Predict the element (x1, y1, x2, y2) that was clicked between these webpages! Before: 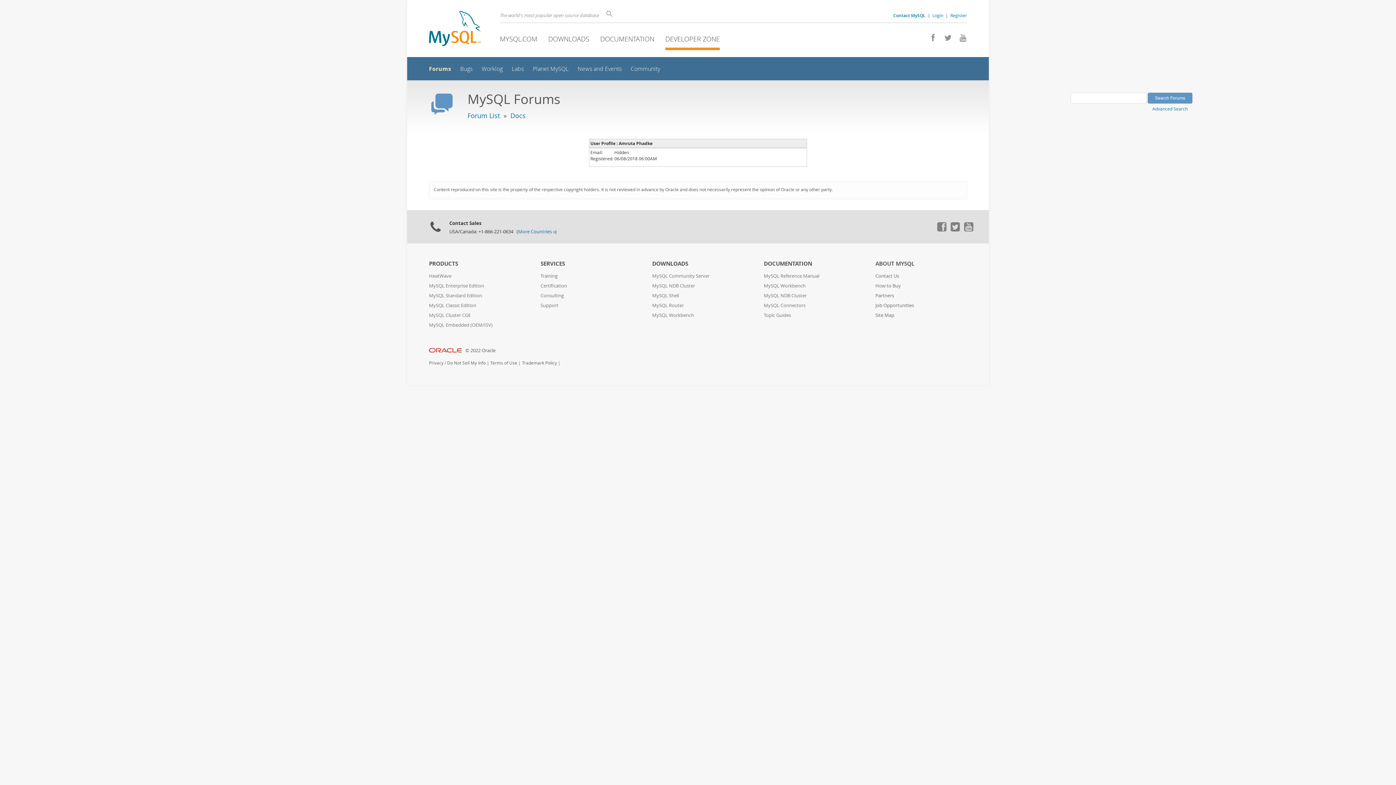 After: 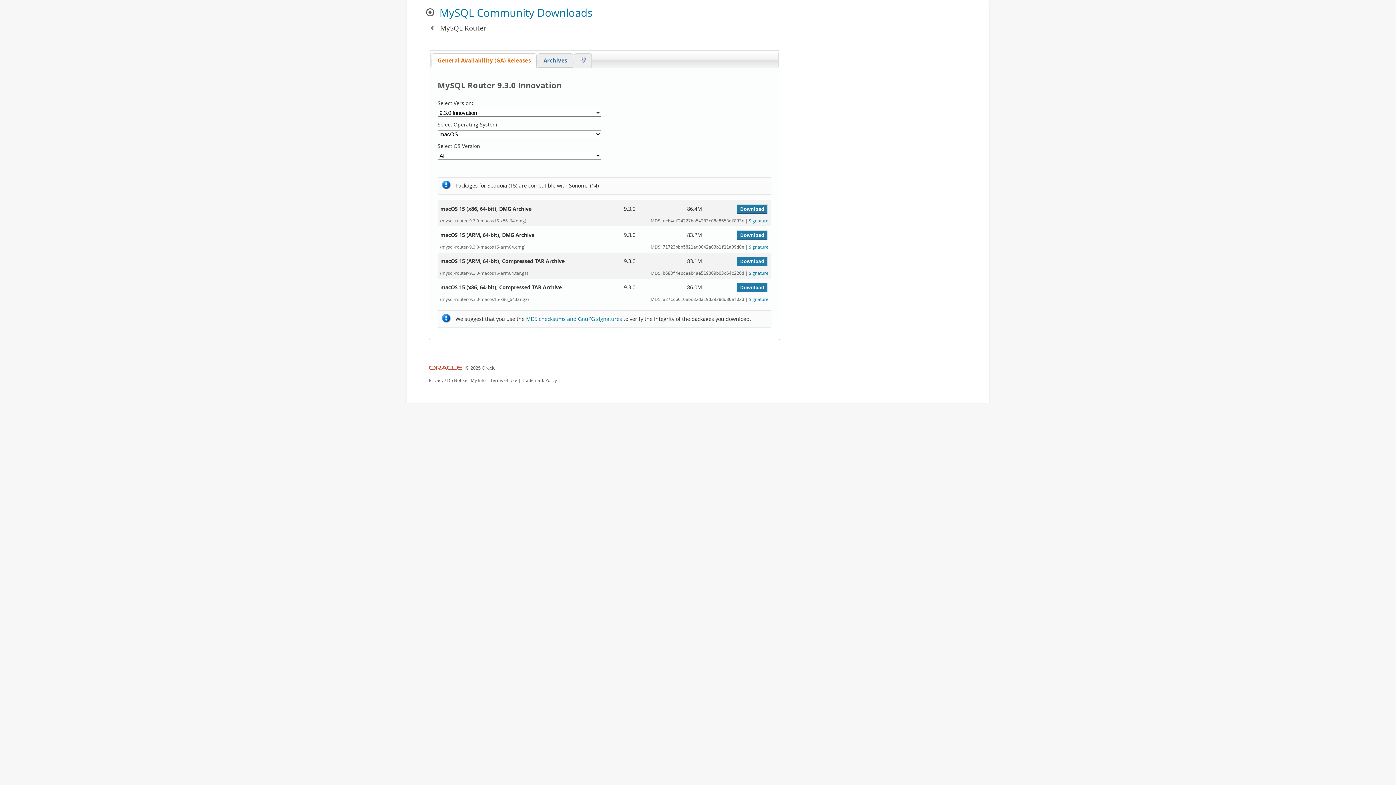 Action: bbox: (652, 302, 684, 308) label: MySQL Router